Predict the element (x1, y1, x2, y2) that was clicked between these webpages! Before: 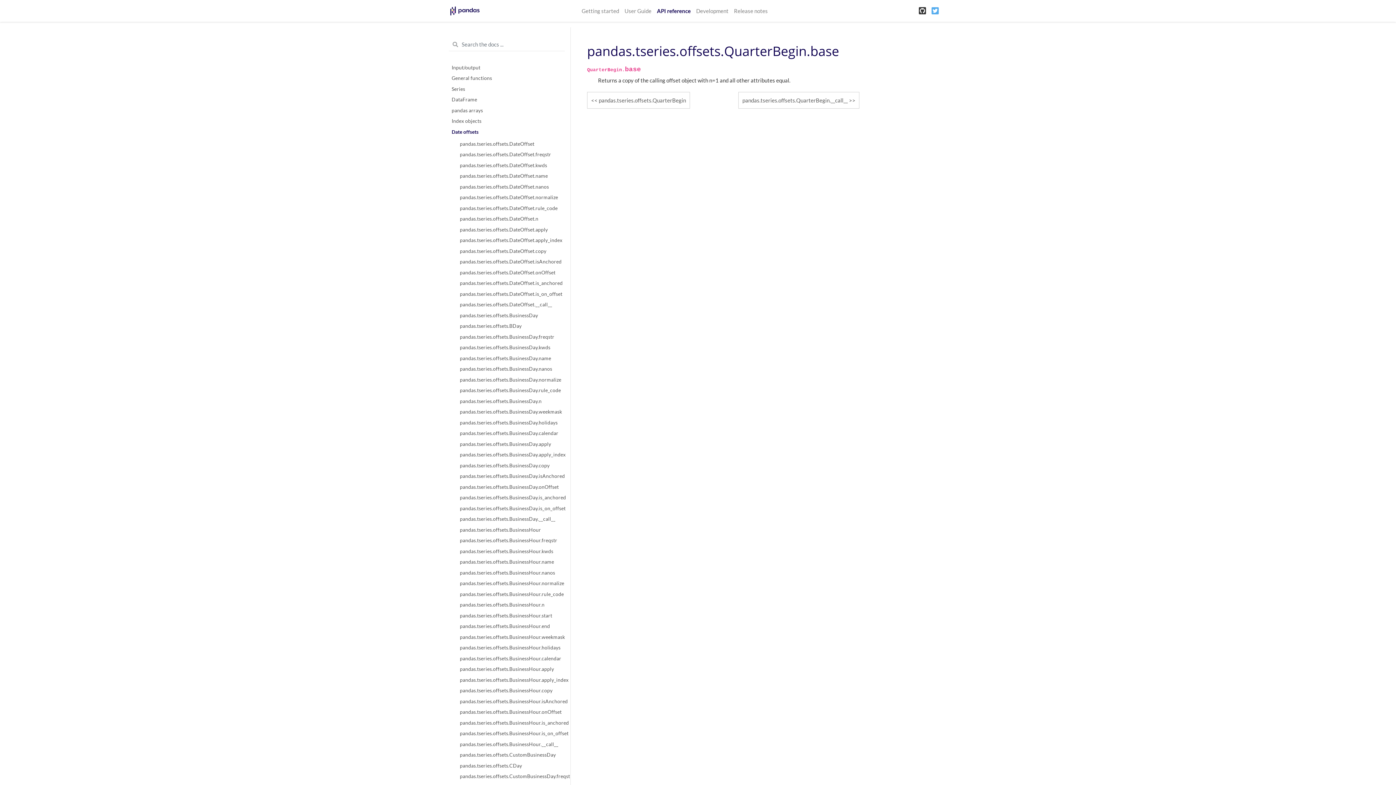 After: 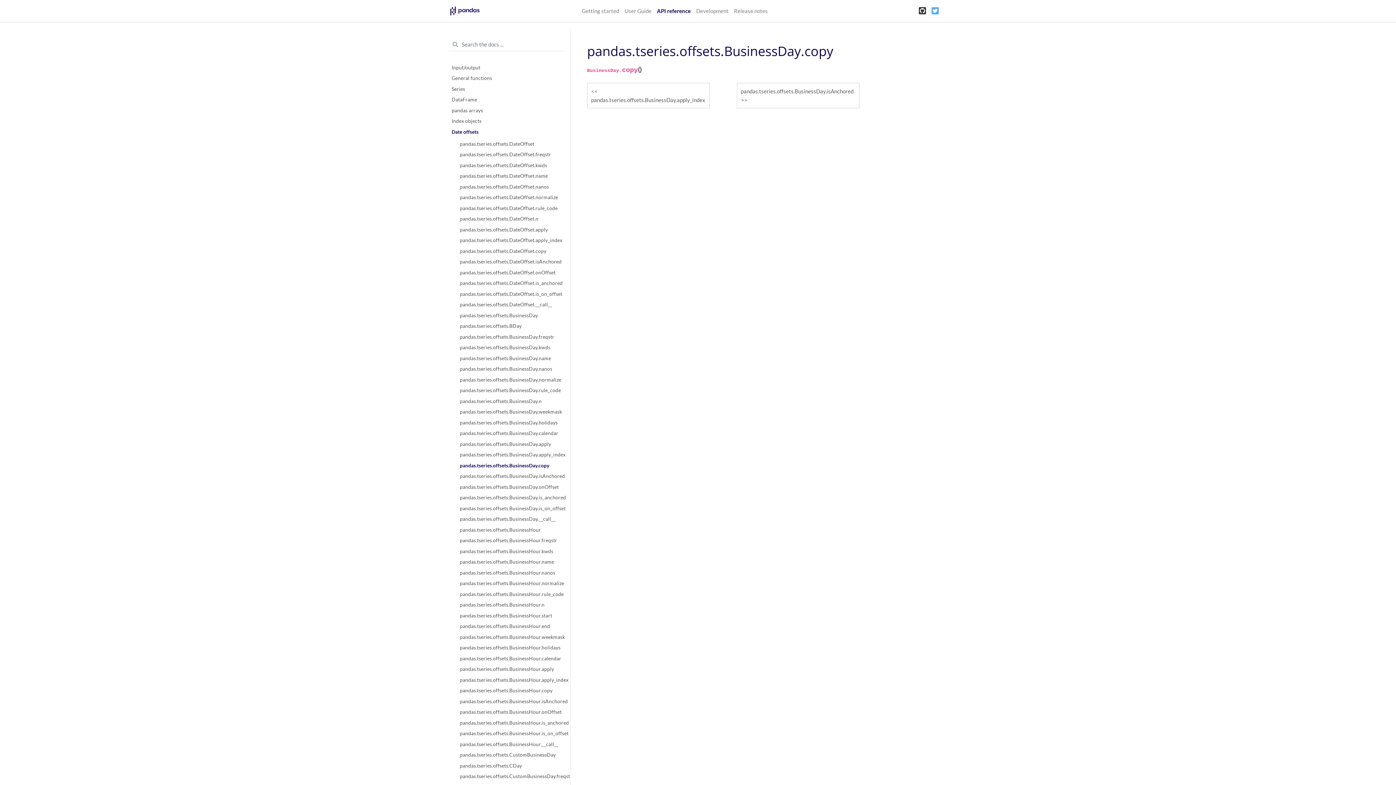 Action: label: pandas.tseries.offsets.BusinessDay.copy bbox: (451, 460, 562, 471)